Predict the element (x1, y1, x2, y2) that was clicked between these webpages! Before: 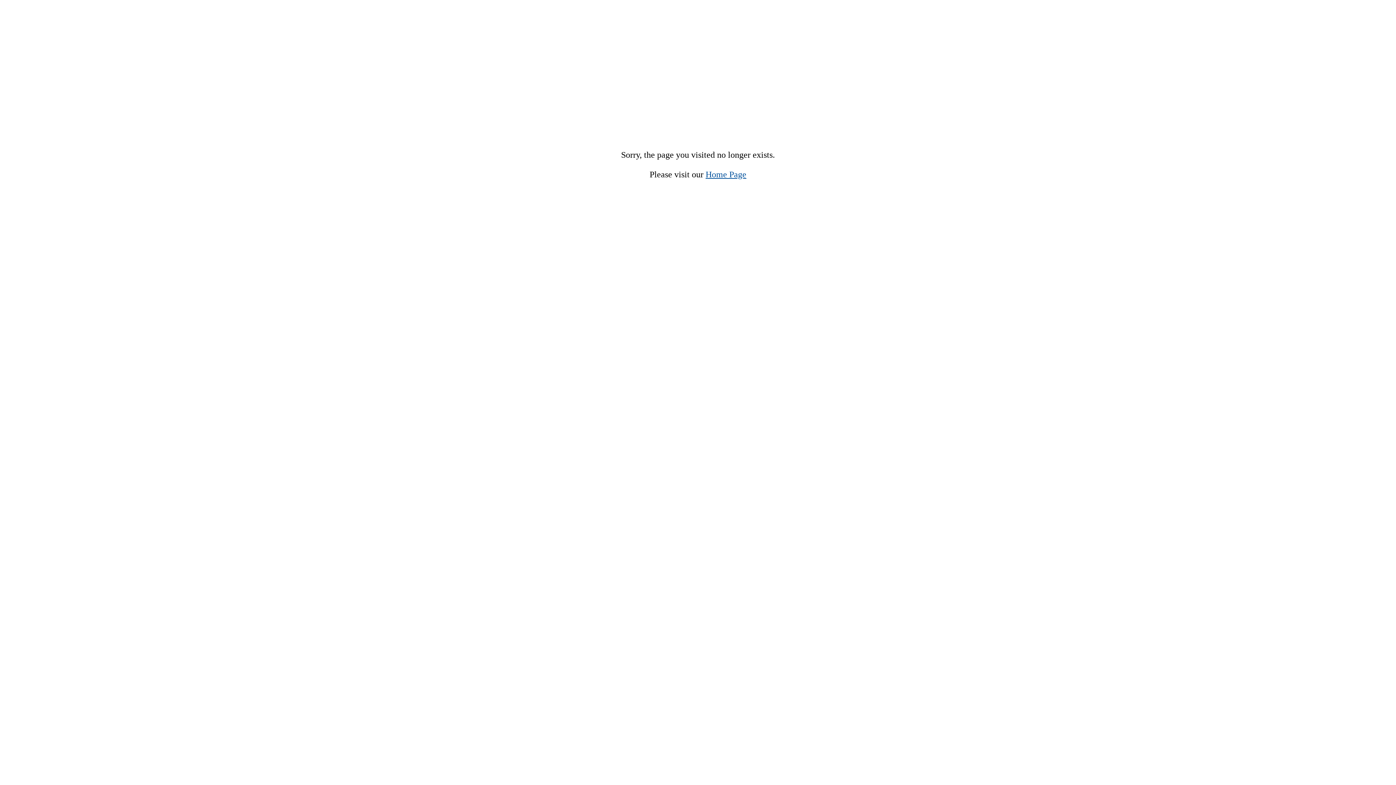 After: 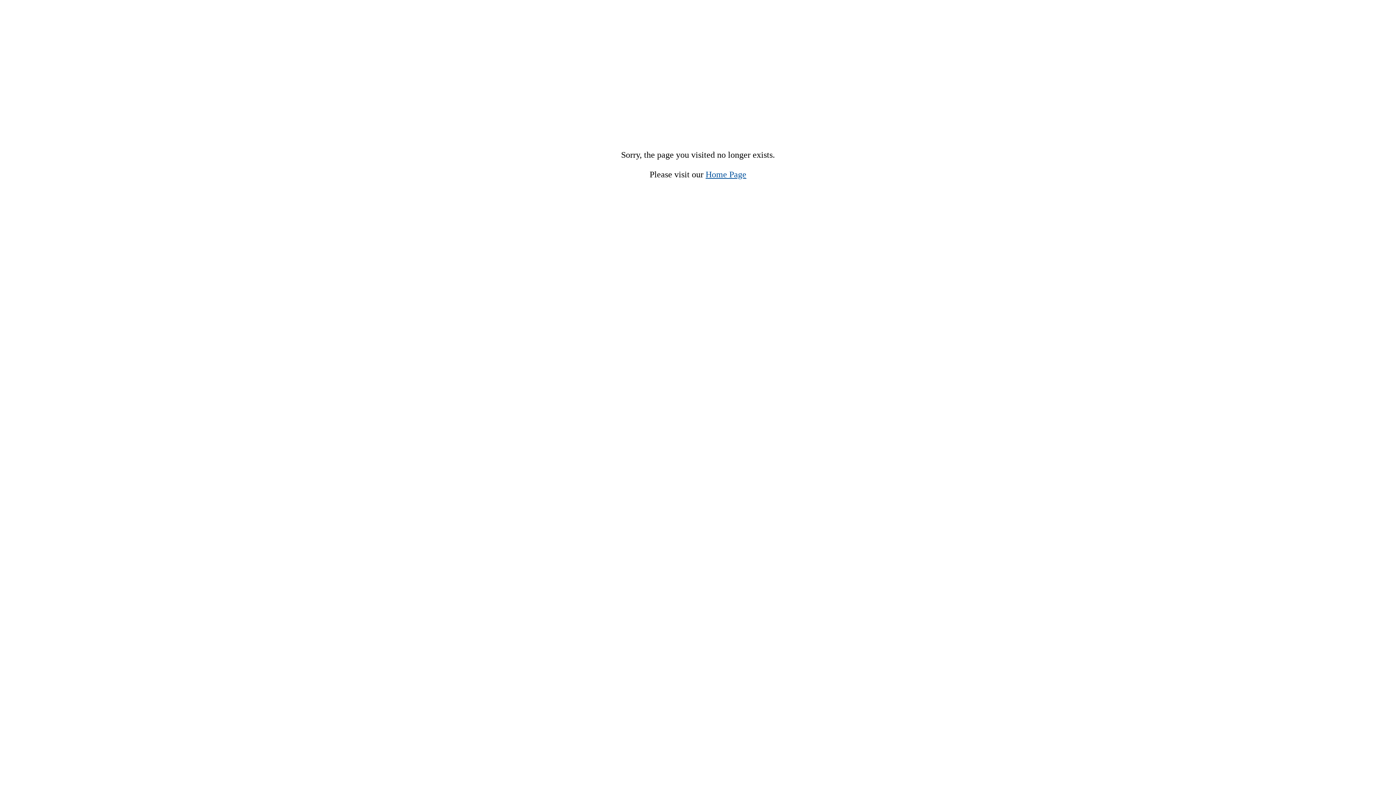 Action: bbox: (705, 169, 746, 179) label: Home Page